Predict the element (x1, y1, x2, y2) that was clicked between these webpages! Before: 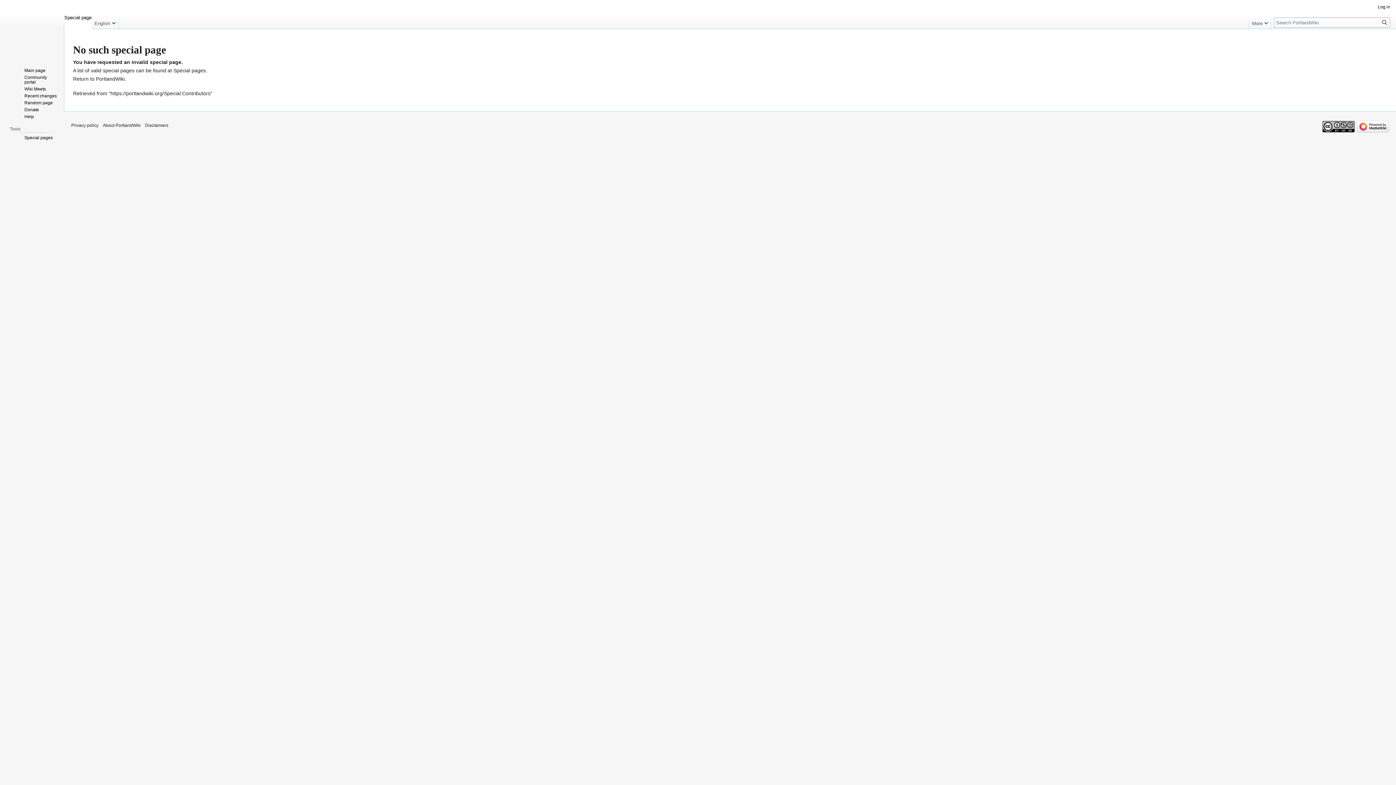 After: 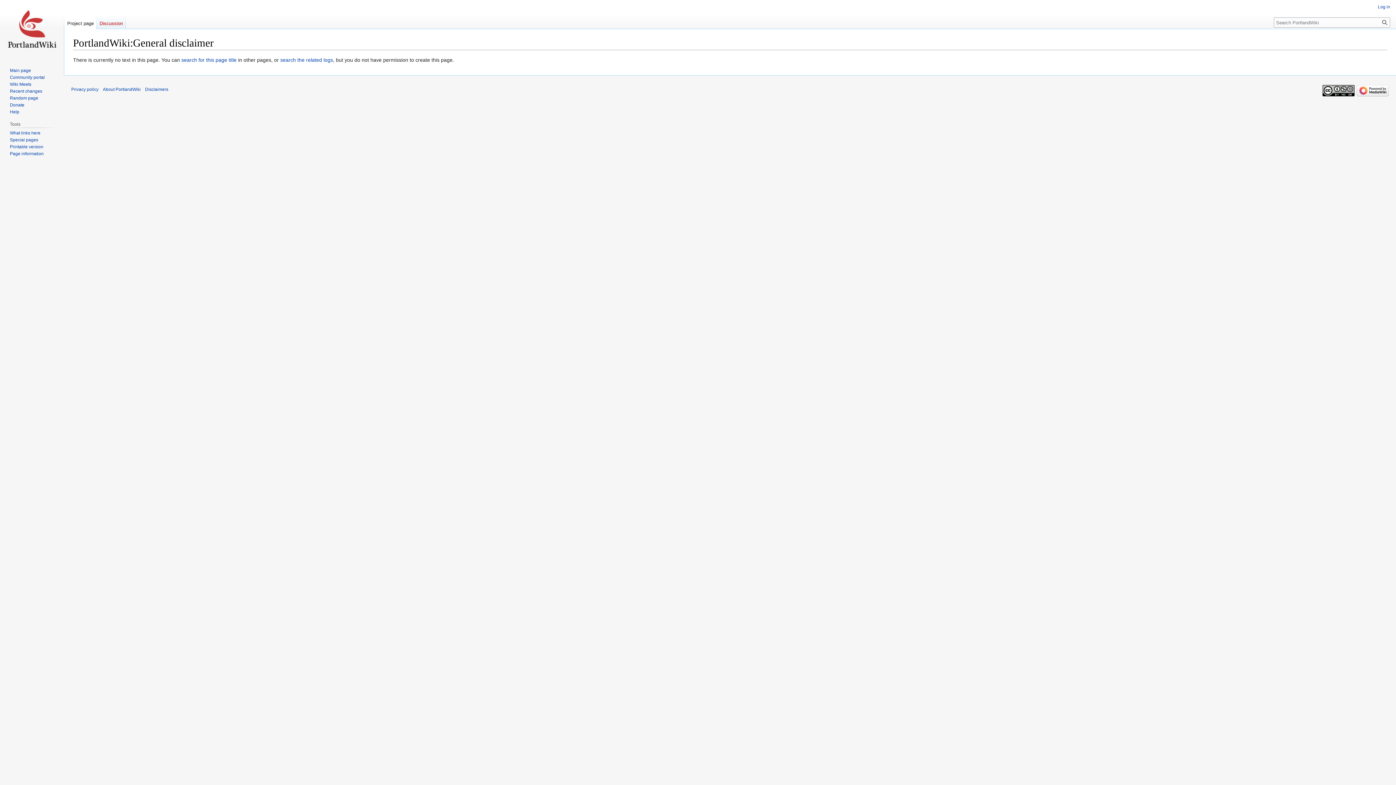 Action: label: Disclaimers bbox: (145, 123, 168, 128)